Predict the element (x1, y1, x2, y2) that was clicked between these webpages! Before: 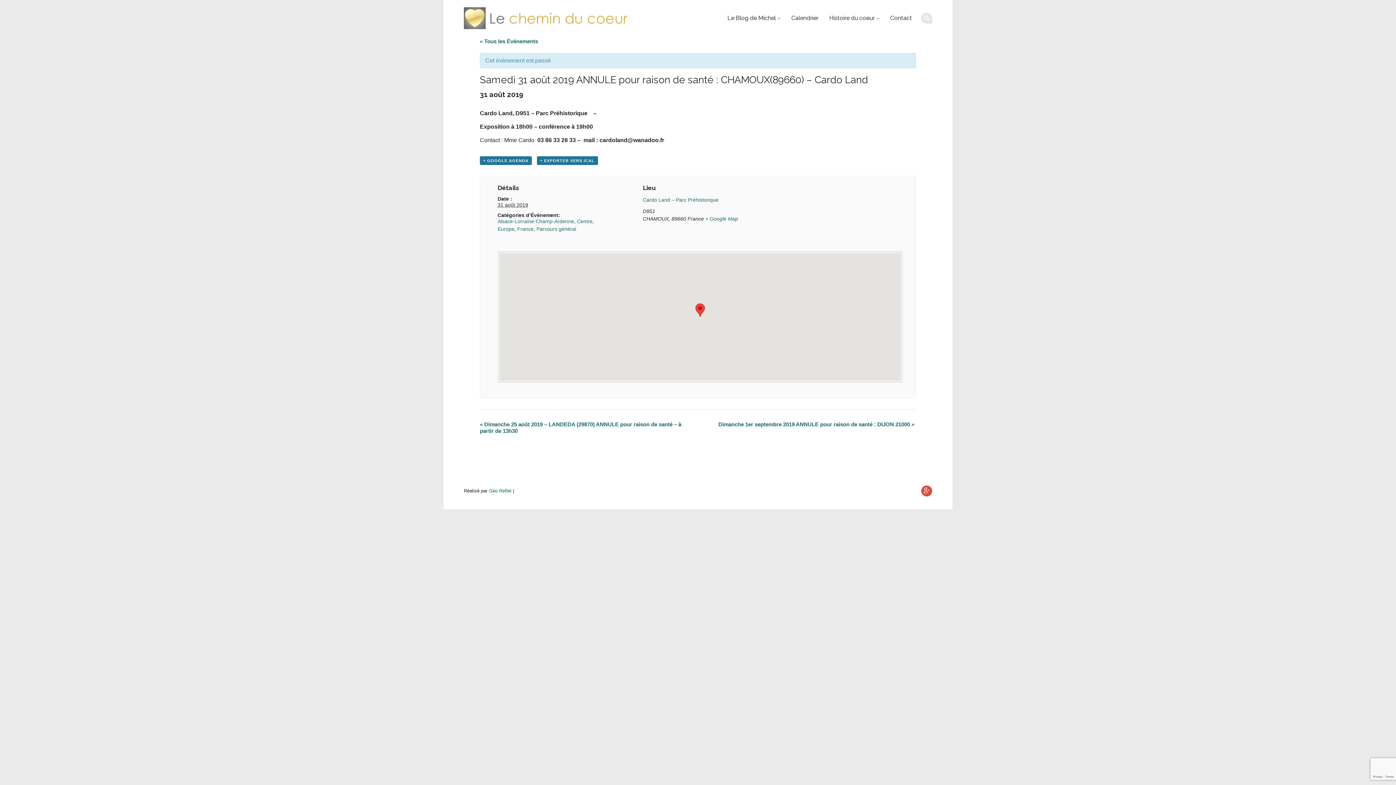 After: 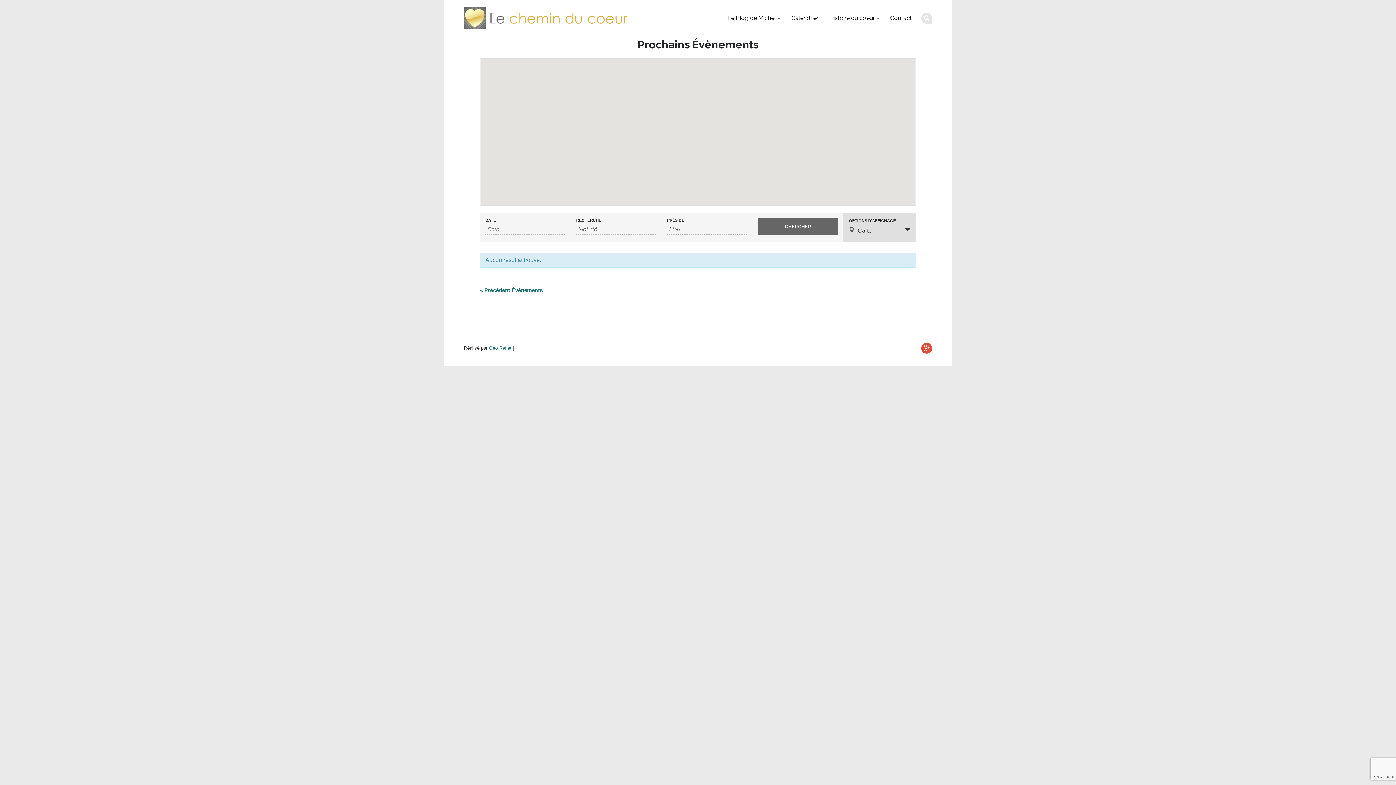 Action: bbox: (480, 38, 538, 44) label: « Tous les Évènements